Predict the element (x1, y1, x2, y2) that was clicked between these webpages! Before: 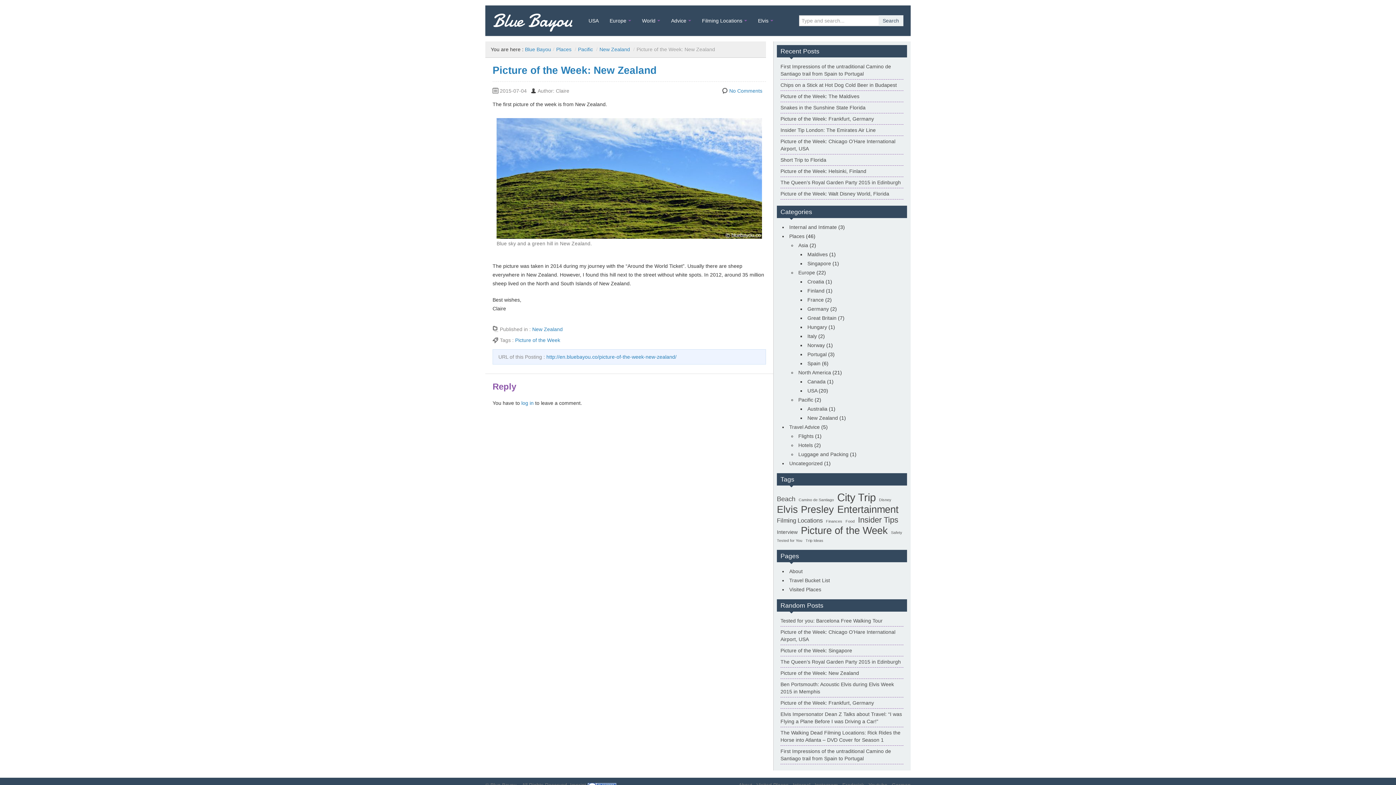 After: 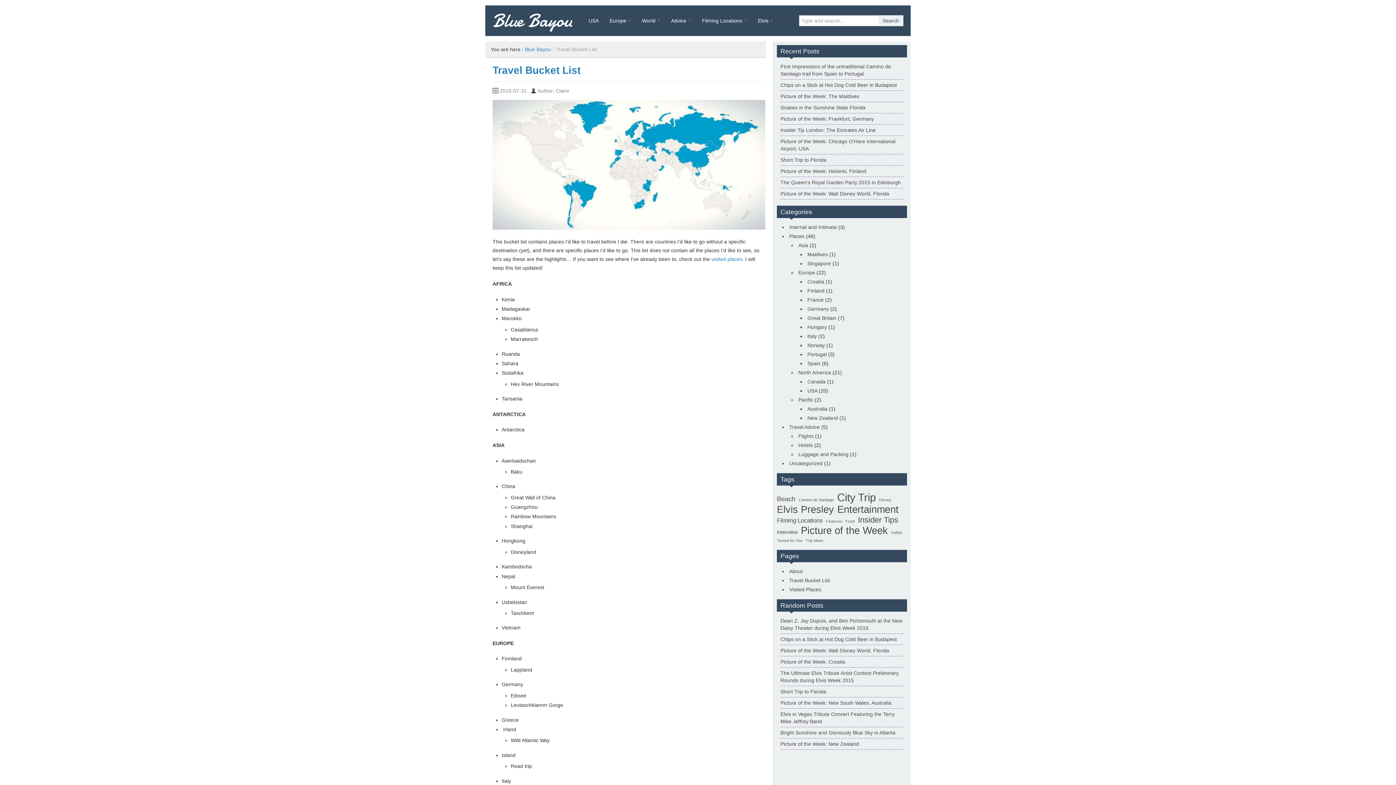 Action: bbox: (789, 577, 830, 583) label: Travel Bucket List